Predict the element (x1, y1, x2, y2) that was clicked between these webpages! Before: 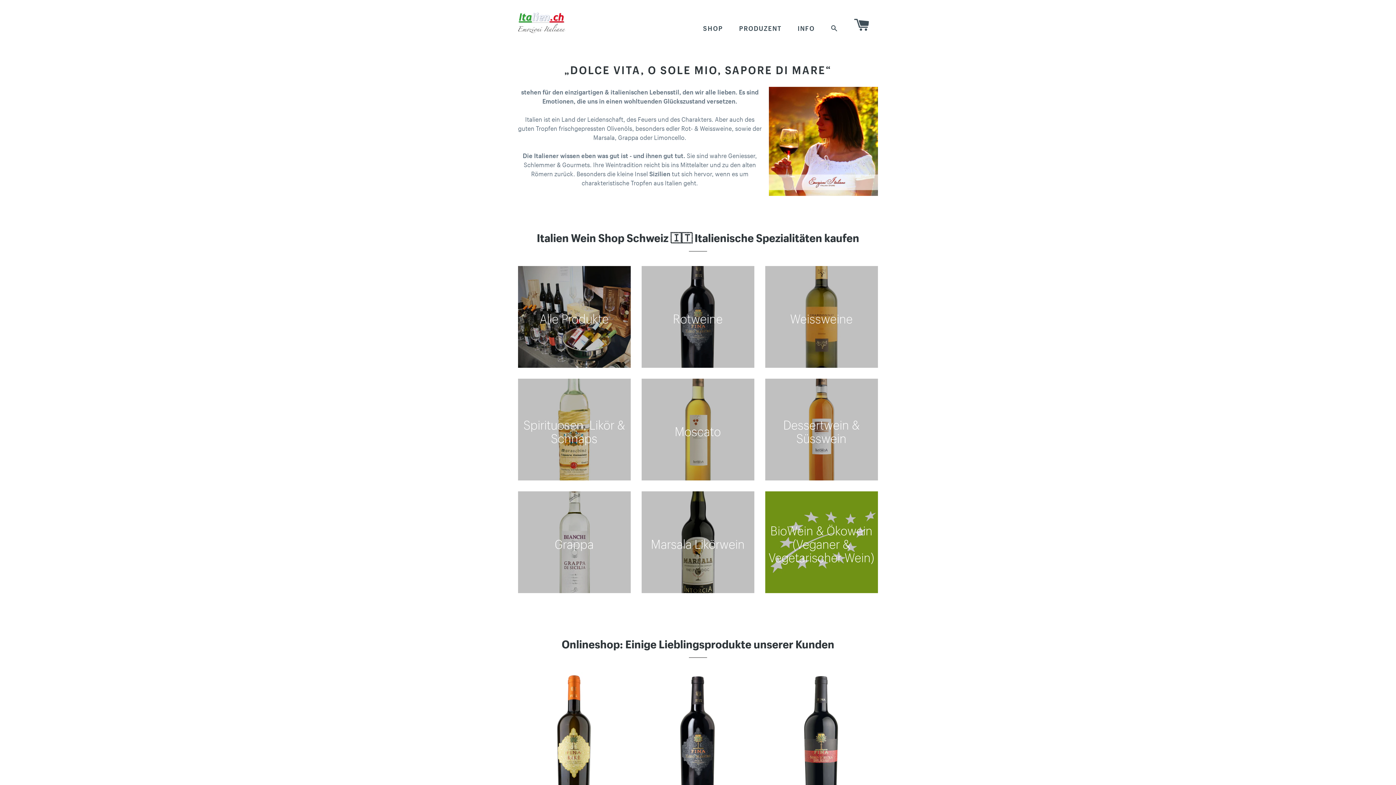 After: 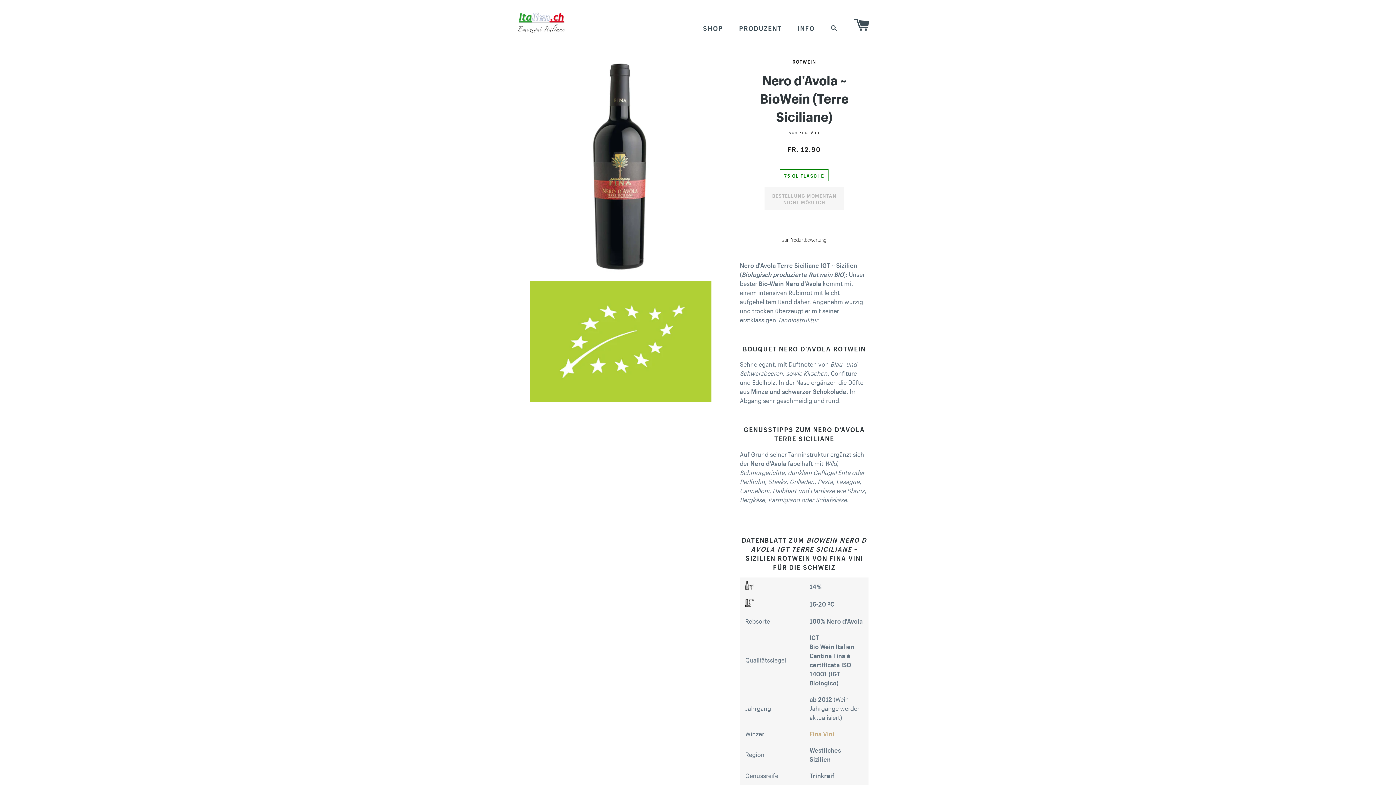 Action: bbox: (765, 672, 878, 811)